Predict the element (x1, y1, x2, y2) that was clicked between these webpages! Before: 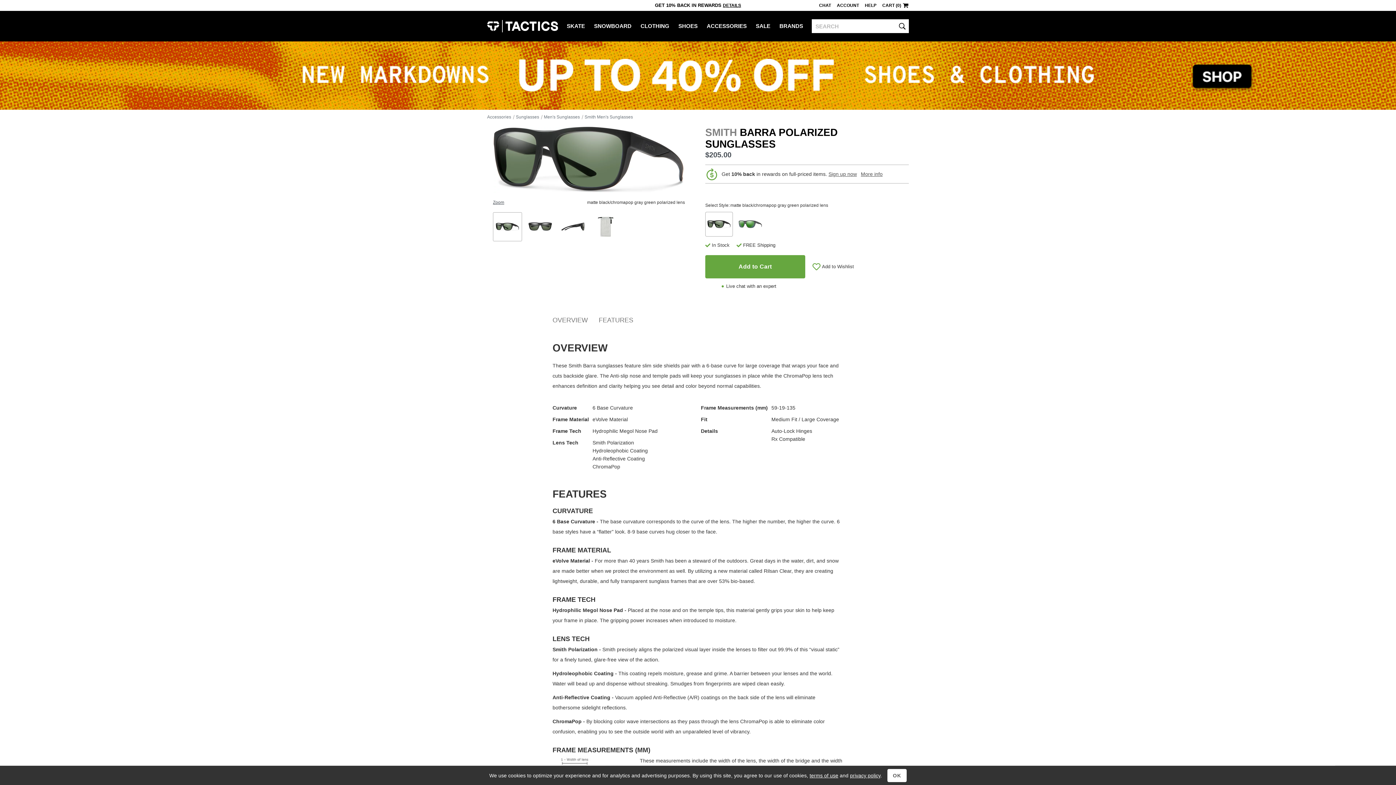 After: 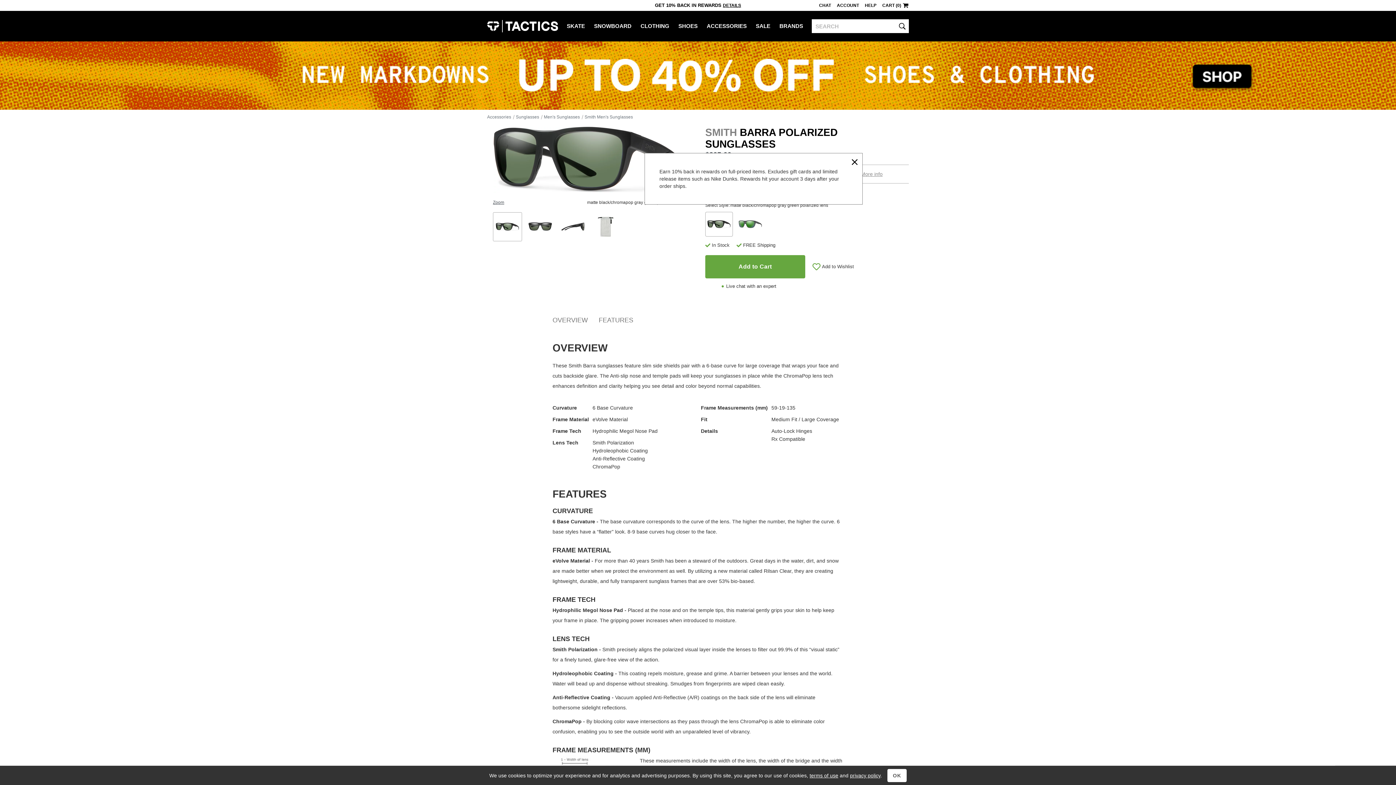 Action: bbox: (861, 171, 882, 177) label: More info